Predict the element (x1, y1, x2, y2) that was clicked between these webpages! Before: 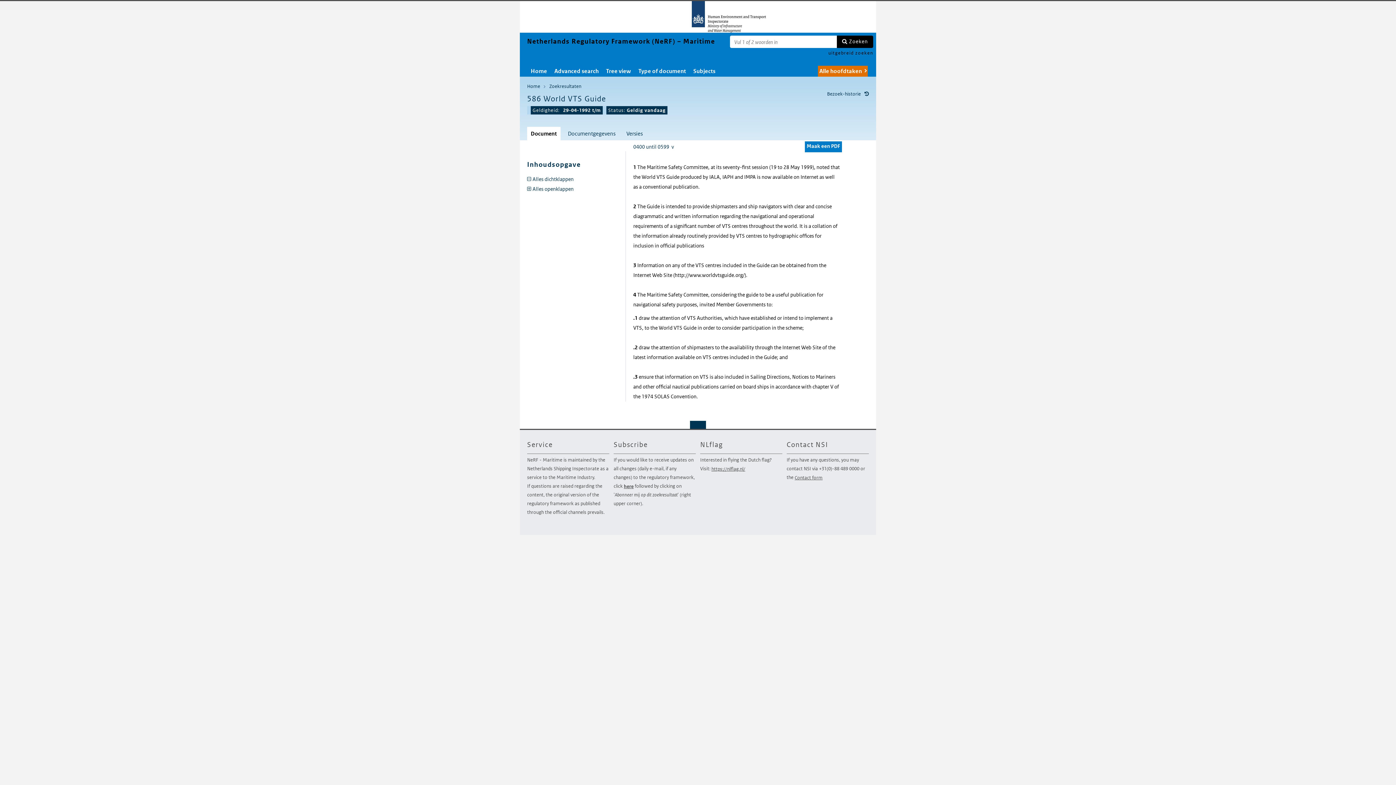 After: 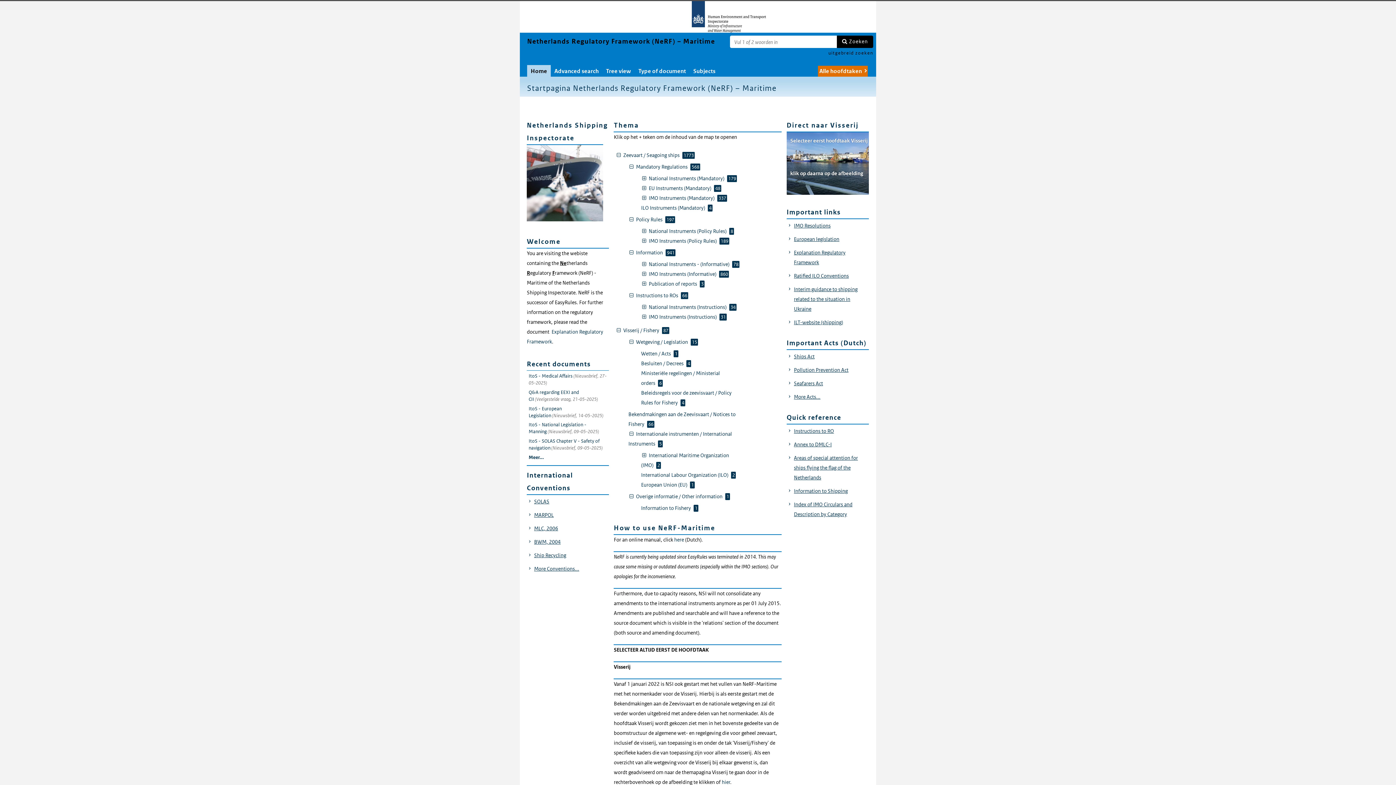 Action: label: Home bbox: (527, 65, 550, 76)